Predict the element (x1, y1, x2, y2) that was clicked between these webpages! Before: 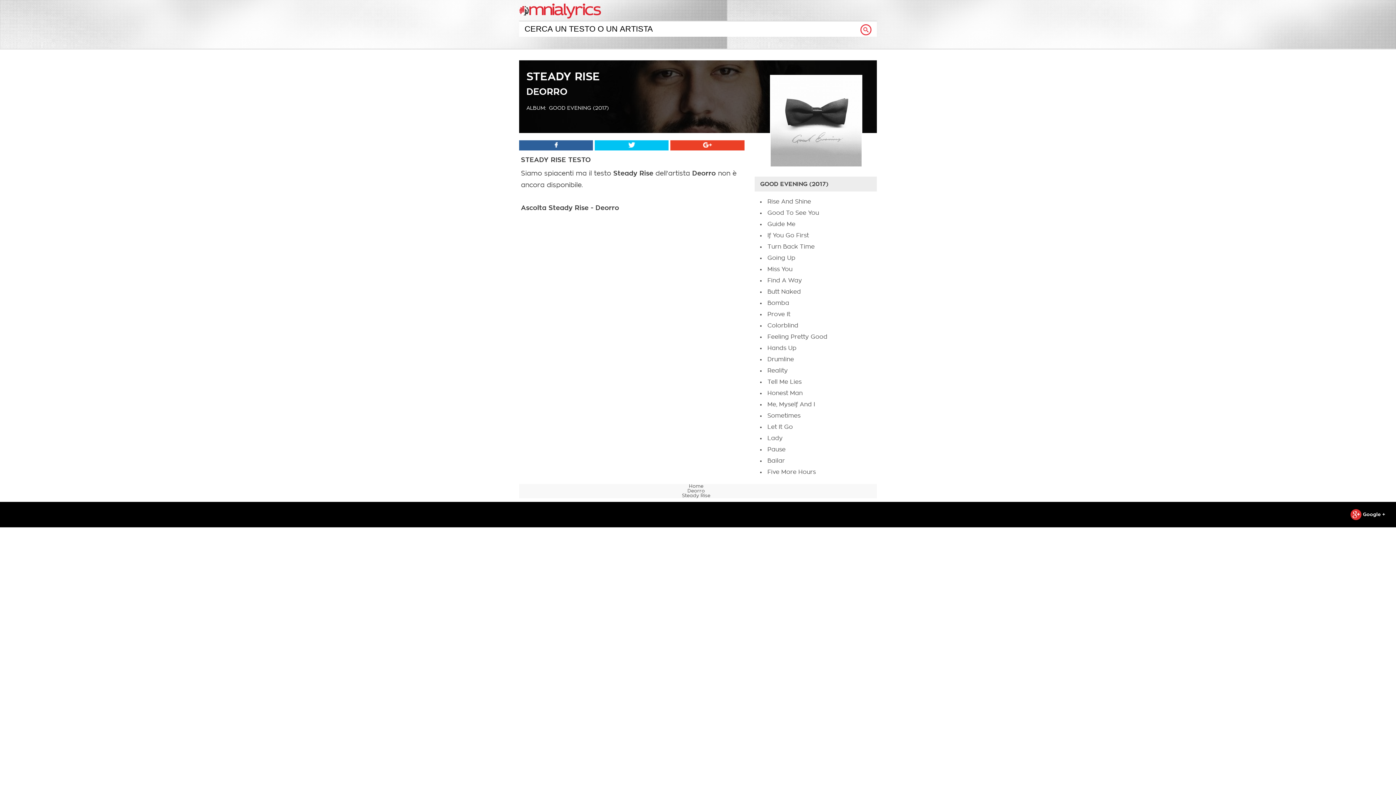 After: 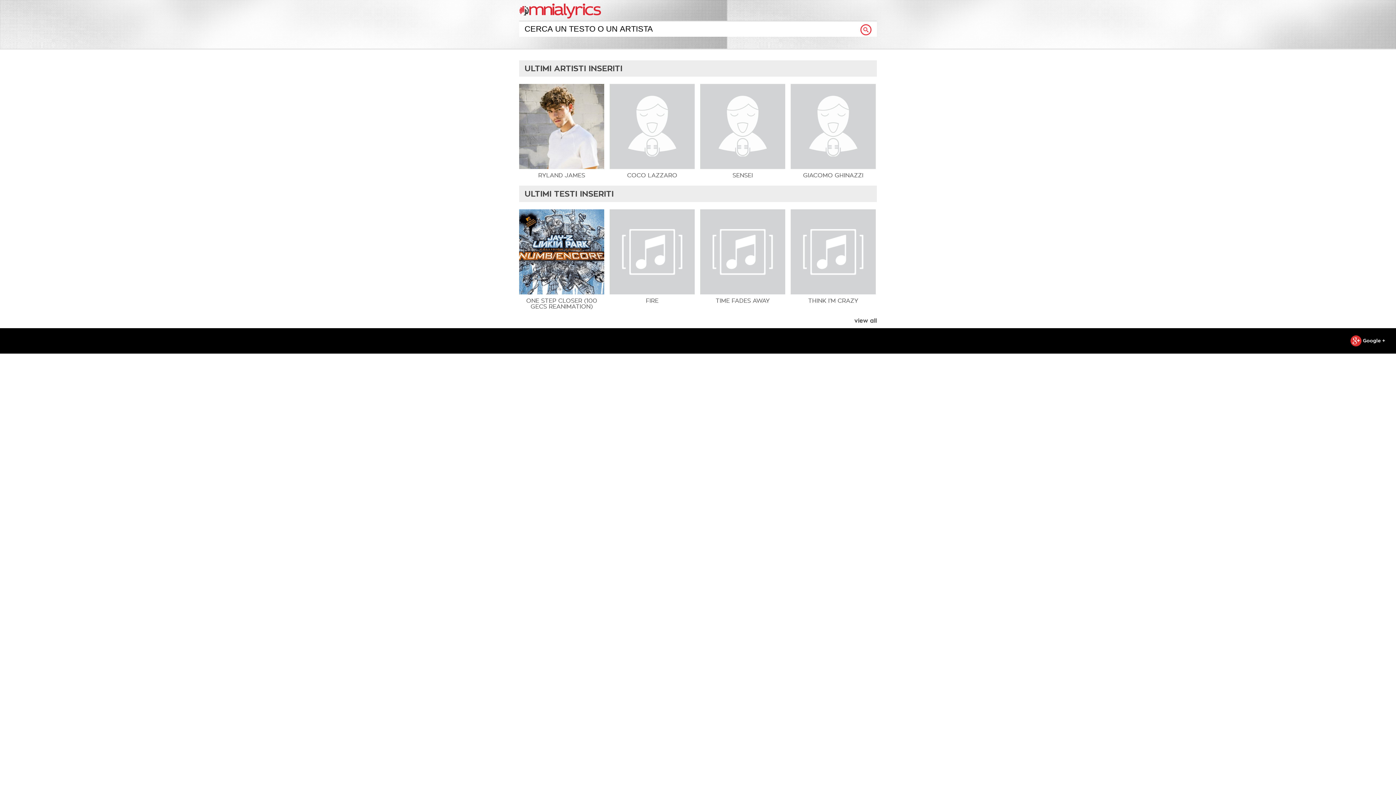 Action: bbox: (519, 13, 601, 19)